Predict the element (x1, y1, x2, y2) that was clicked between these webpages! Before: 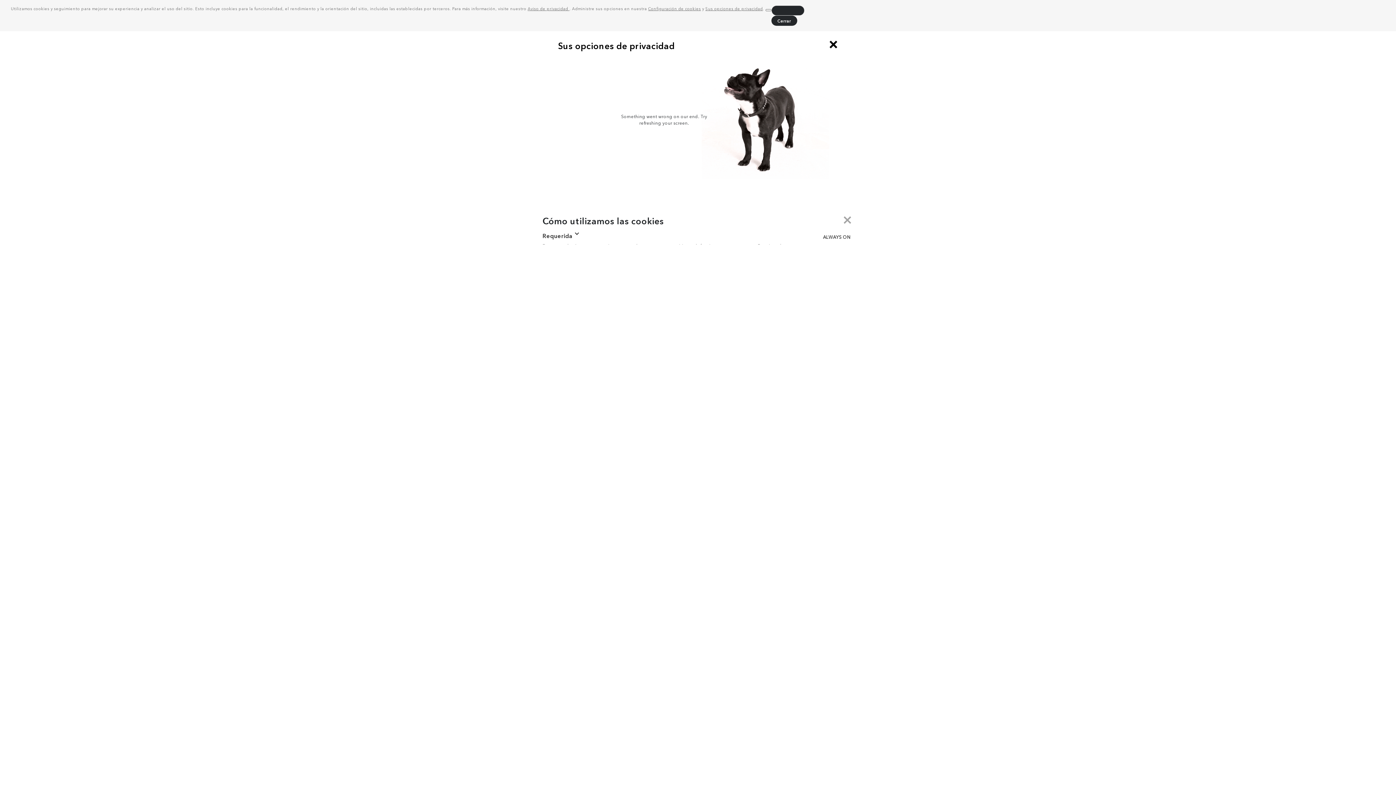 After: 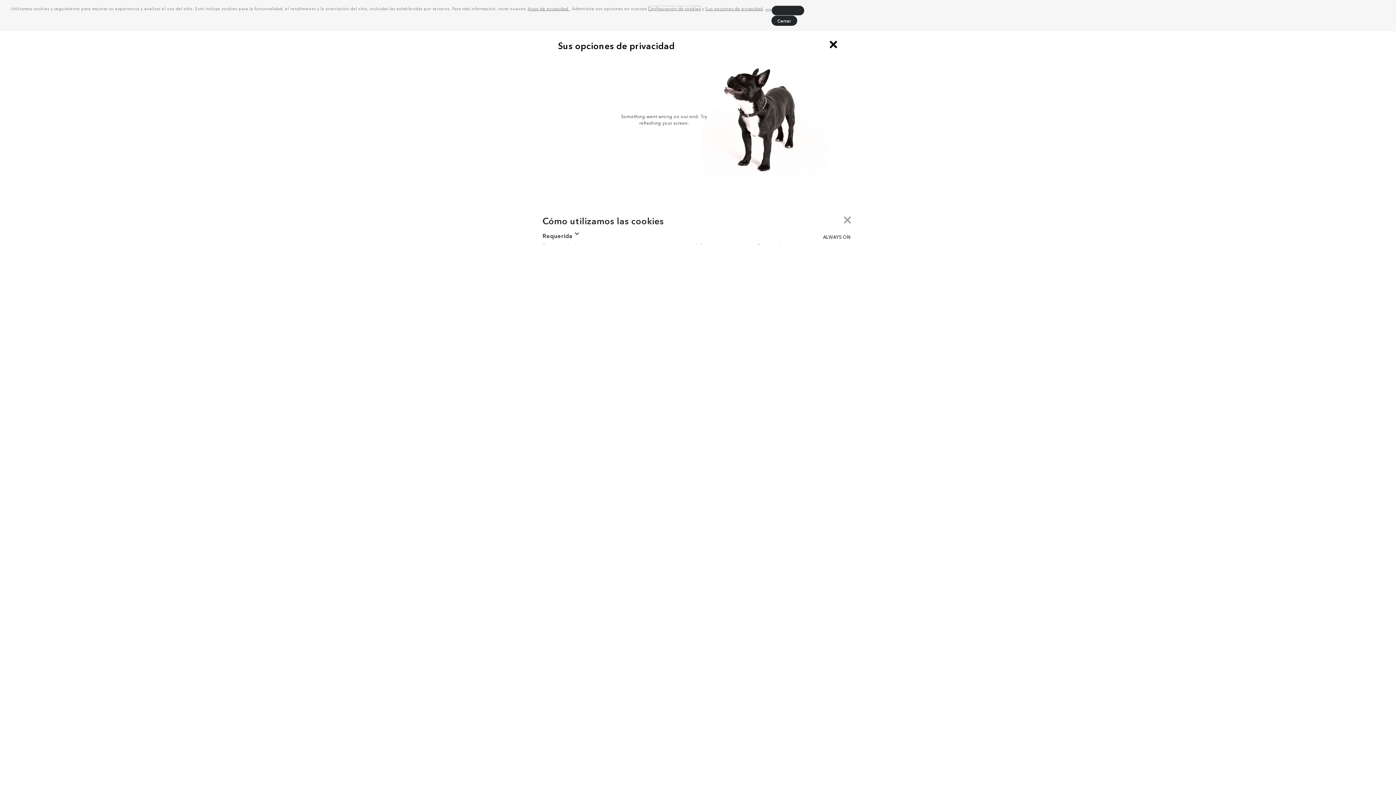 Action: label: Configuración de cookies bbox: (648, 5, 701, 11)